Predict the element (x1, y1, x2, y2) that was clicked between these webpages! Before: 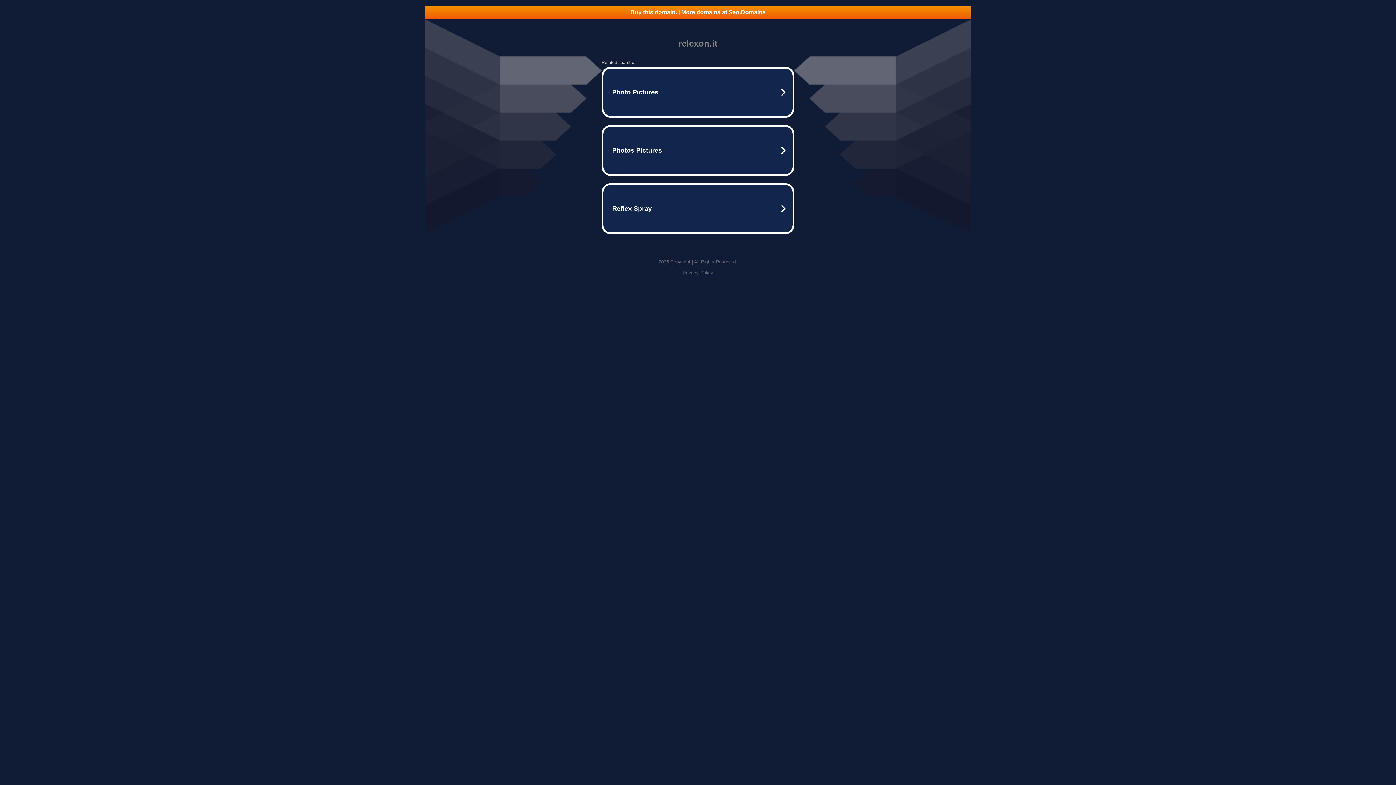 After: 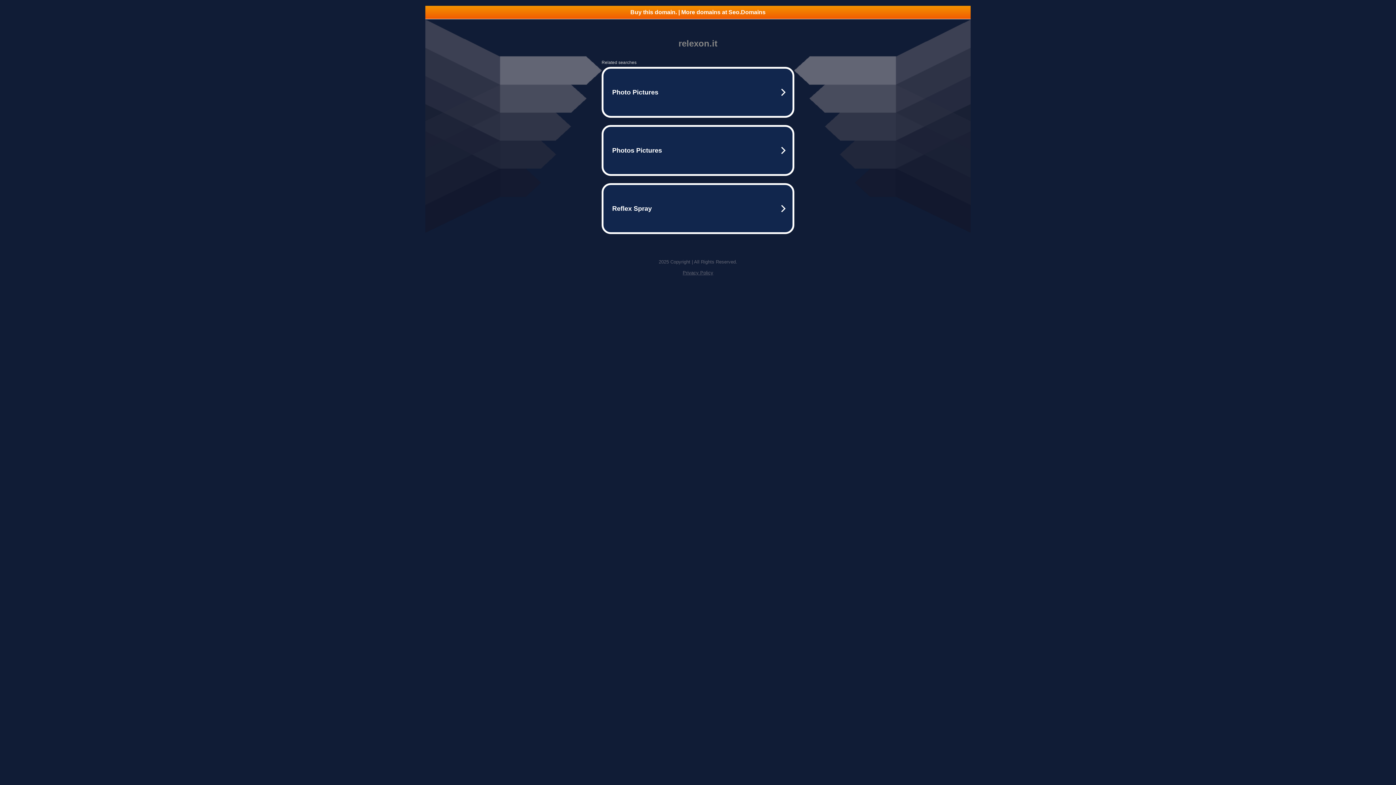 Action: bbox: (425, 5, 970, 18) label: Buy this domain. | More domains at Seo.Domains